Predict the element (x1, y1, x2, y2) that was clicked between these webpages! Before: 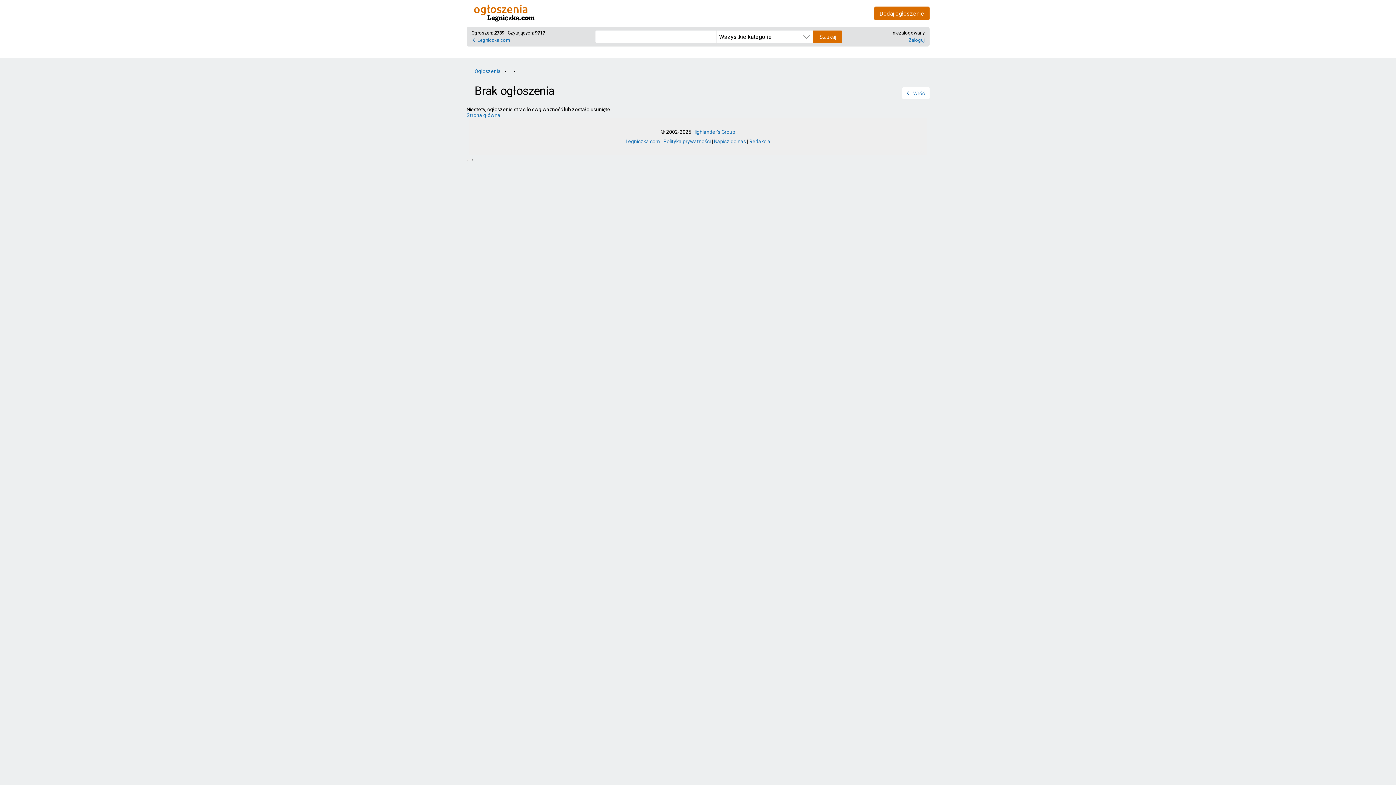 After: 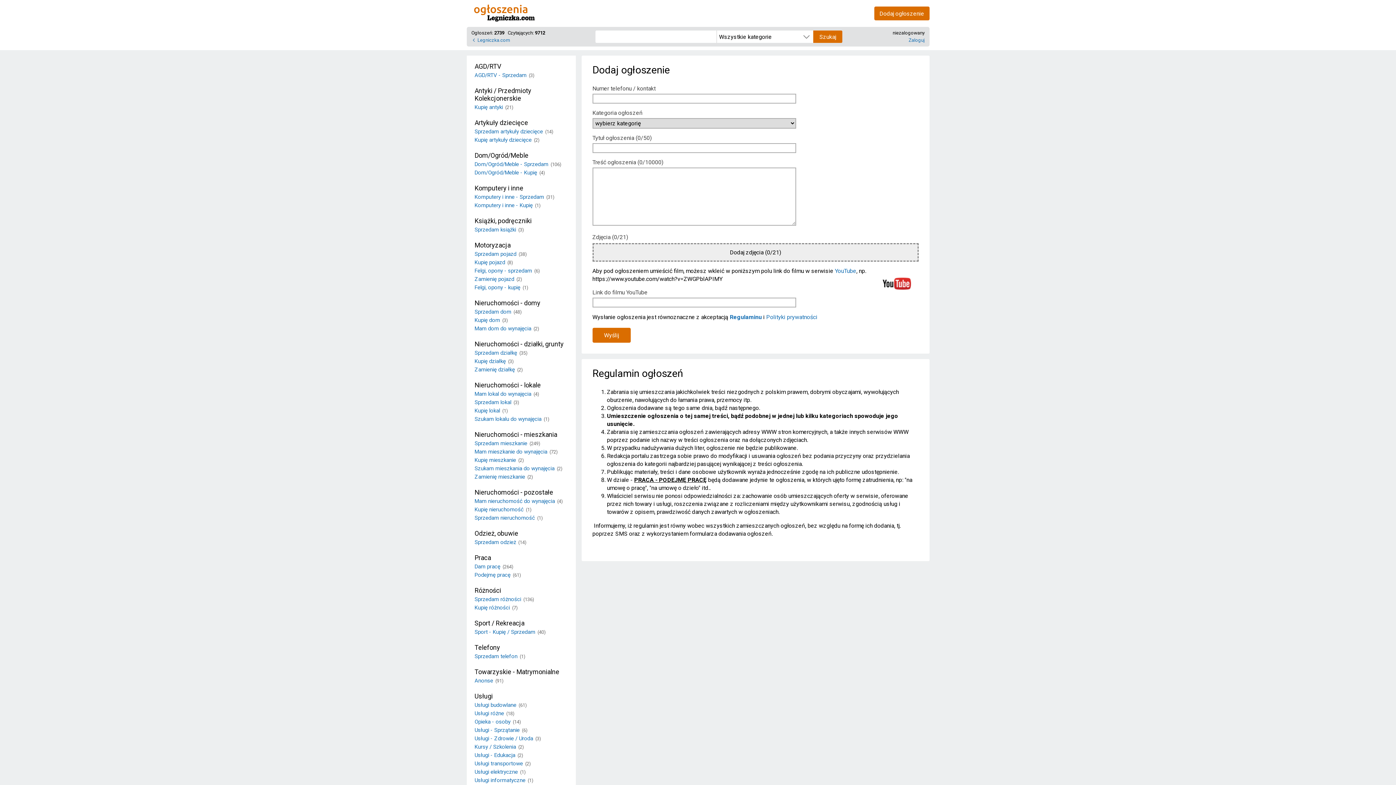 Action: bbox: (874, 6, 929, 20) label: Dodaj ogłoszenie